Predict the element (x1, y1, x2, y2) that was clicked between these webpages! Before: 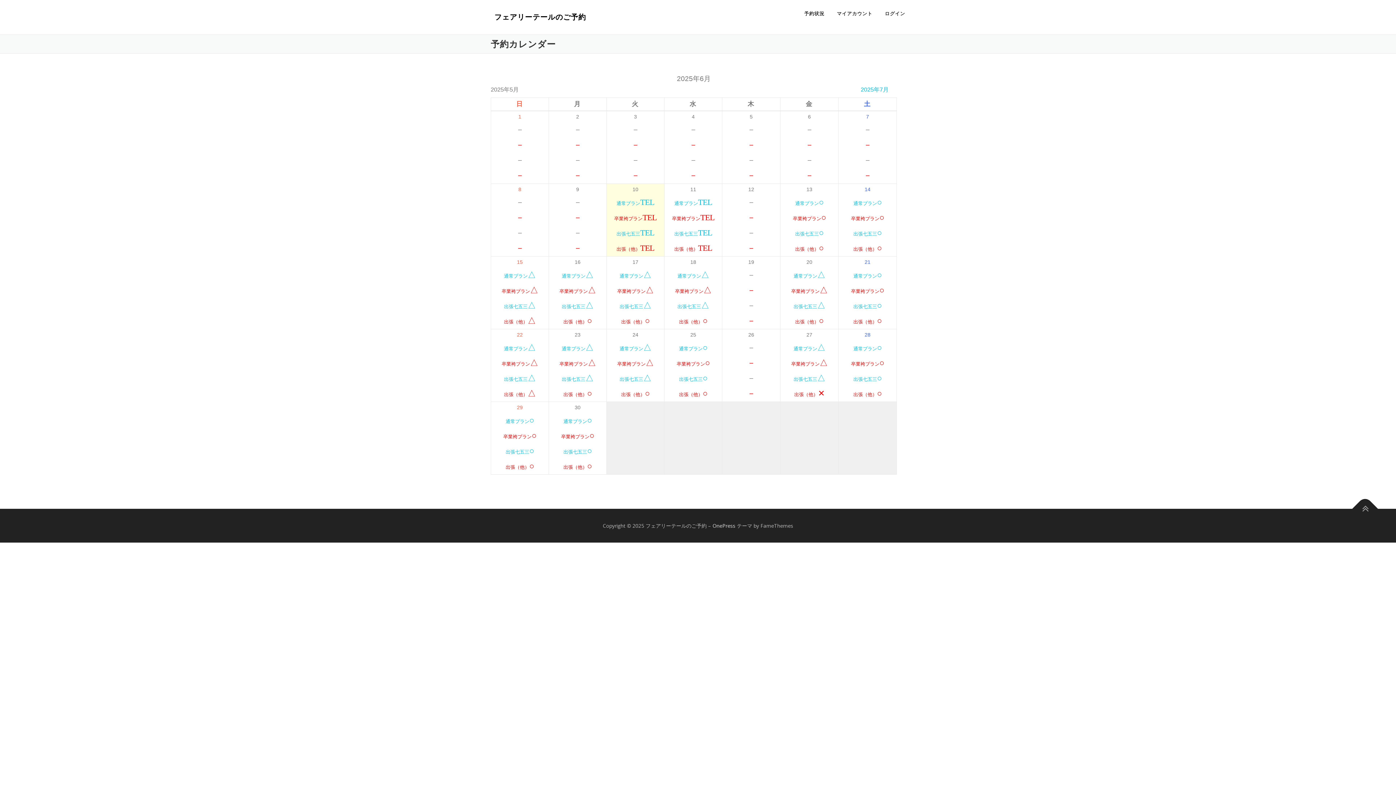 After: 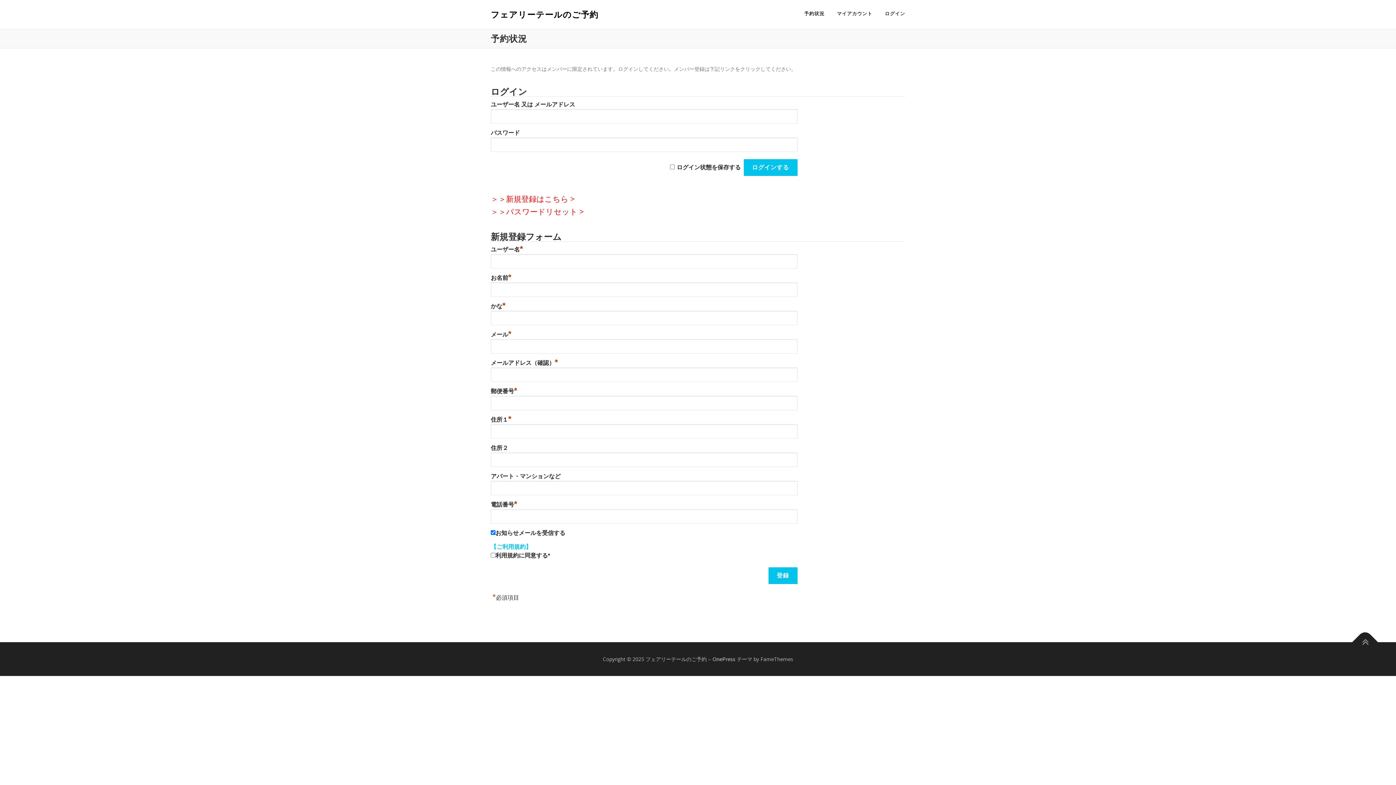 Action: label: 予約状況 bbox: (798, 0, 830, 27)